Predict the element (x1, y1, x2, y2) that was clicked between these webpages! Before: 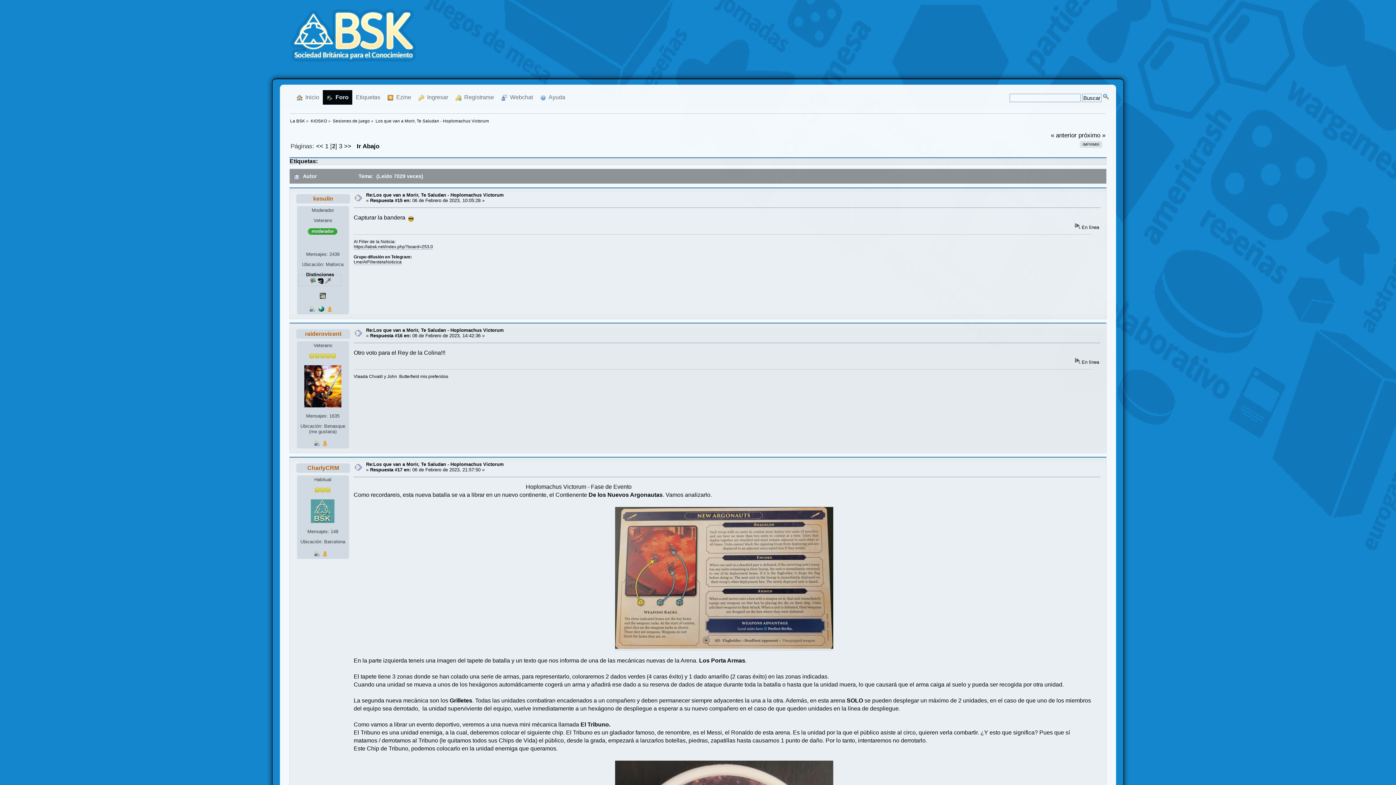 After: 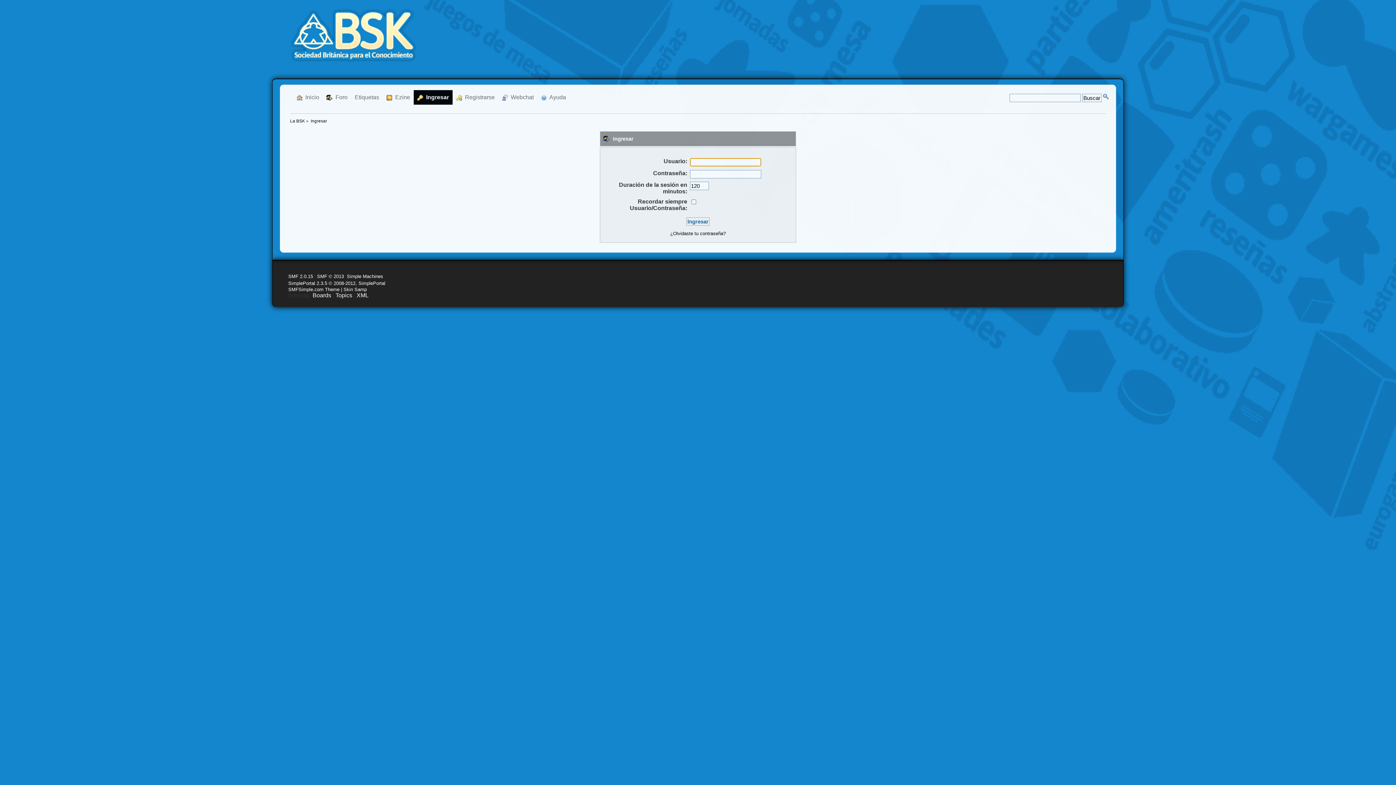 Action: bbox: (414, 90, 452, 104) label:   Ingresar